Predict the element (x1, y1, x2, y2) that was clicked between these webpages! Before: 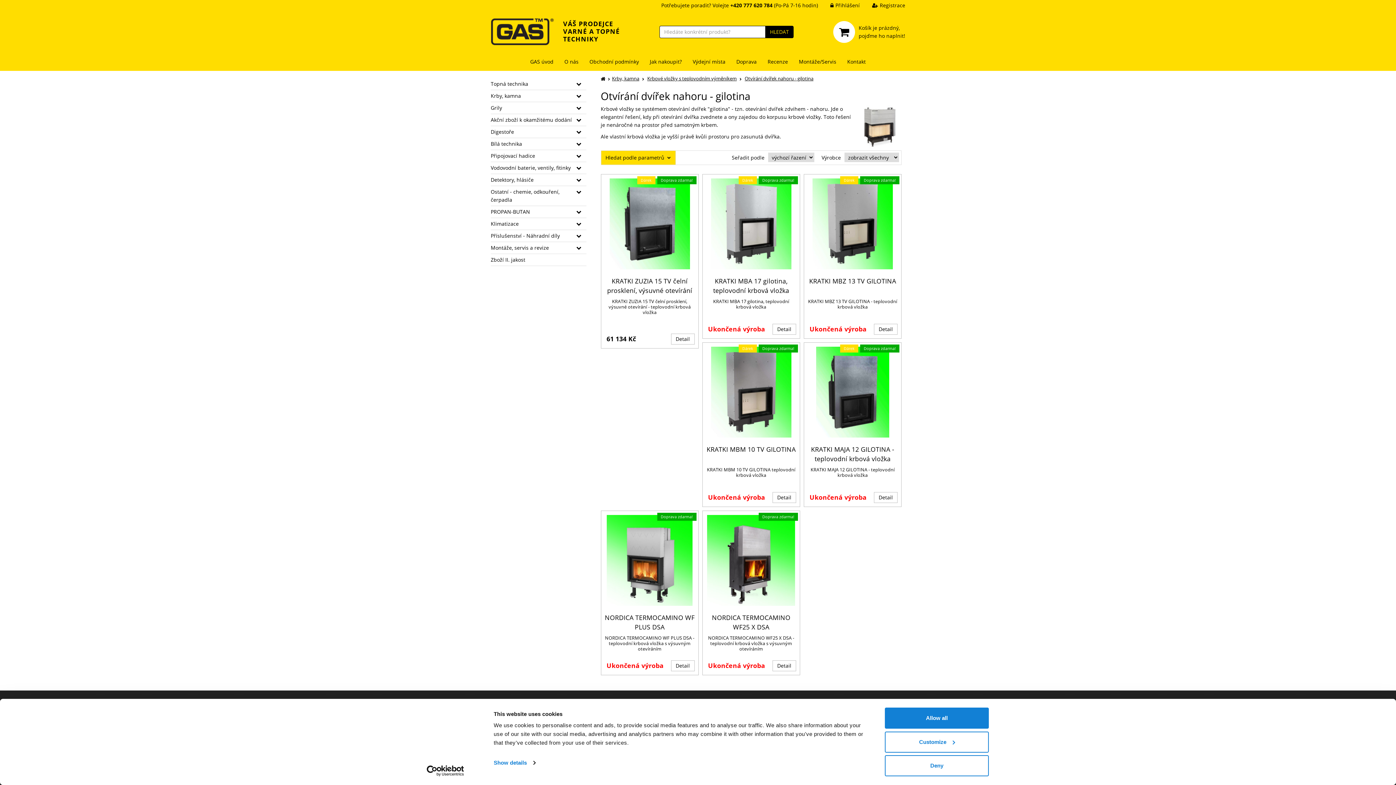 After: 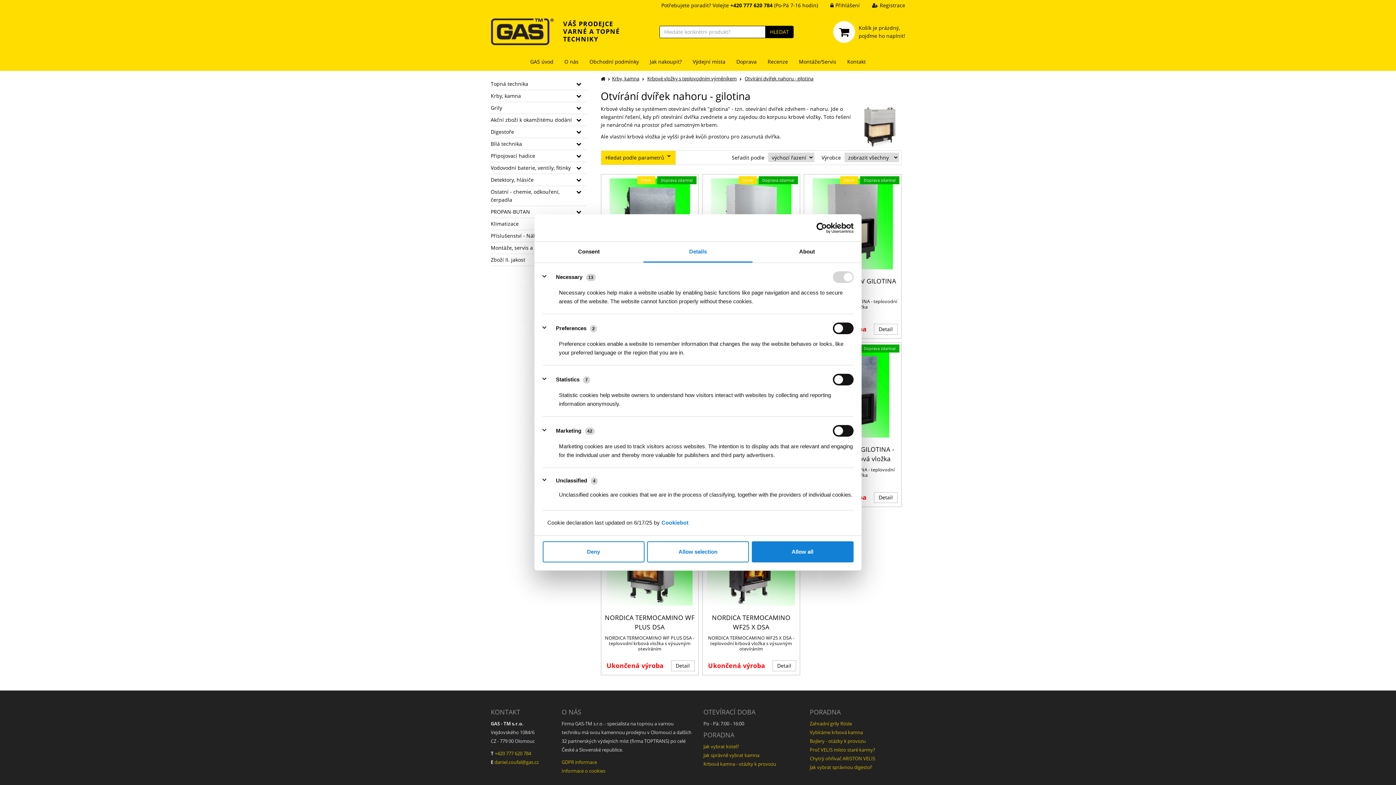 Action: bbox: (885, 731, 989, 752) label: Customize